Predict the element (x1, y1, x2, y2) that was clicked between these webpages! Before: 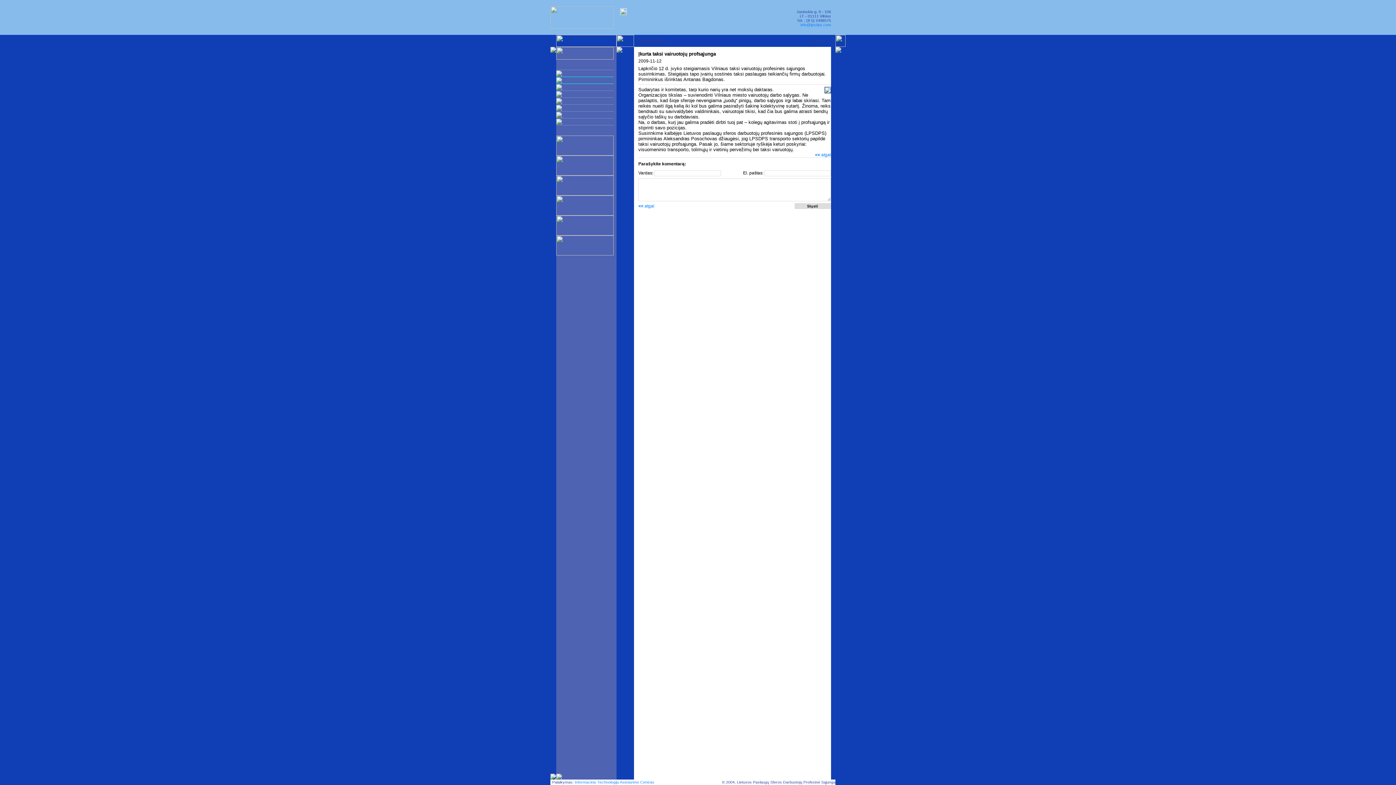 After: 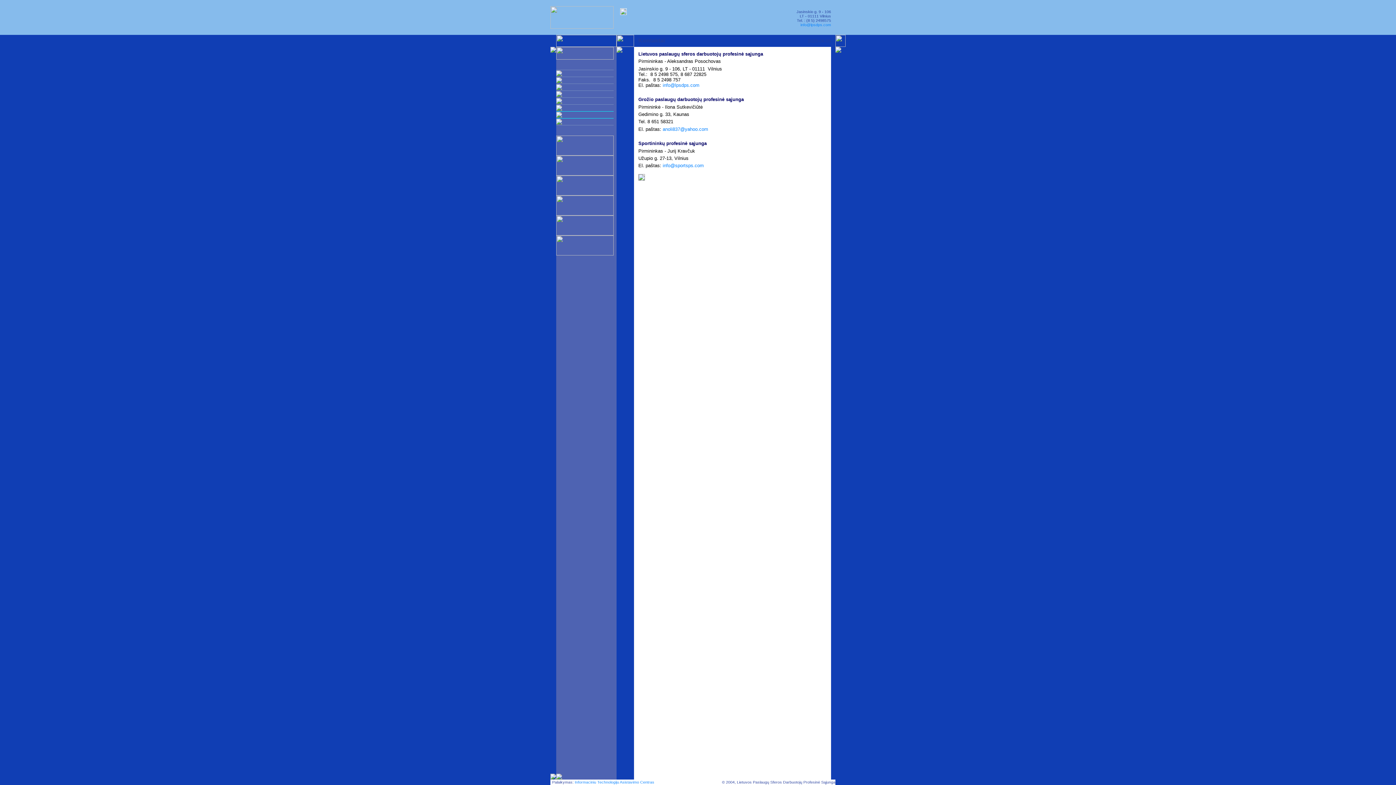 Action: bbox: (556, 113, 562, 118)